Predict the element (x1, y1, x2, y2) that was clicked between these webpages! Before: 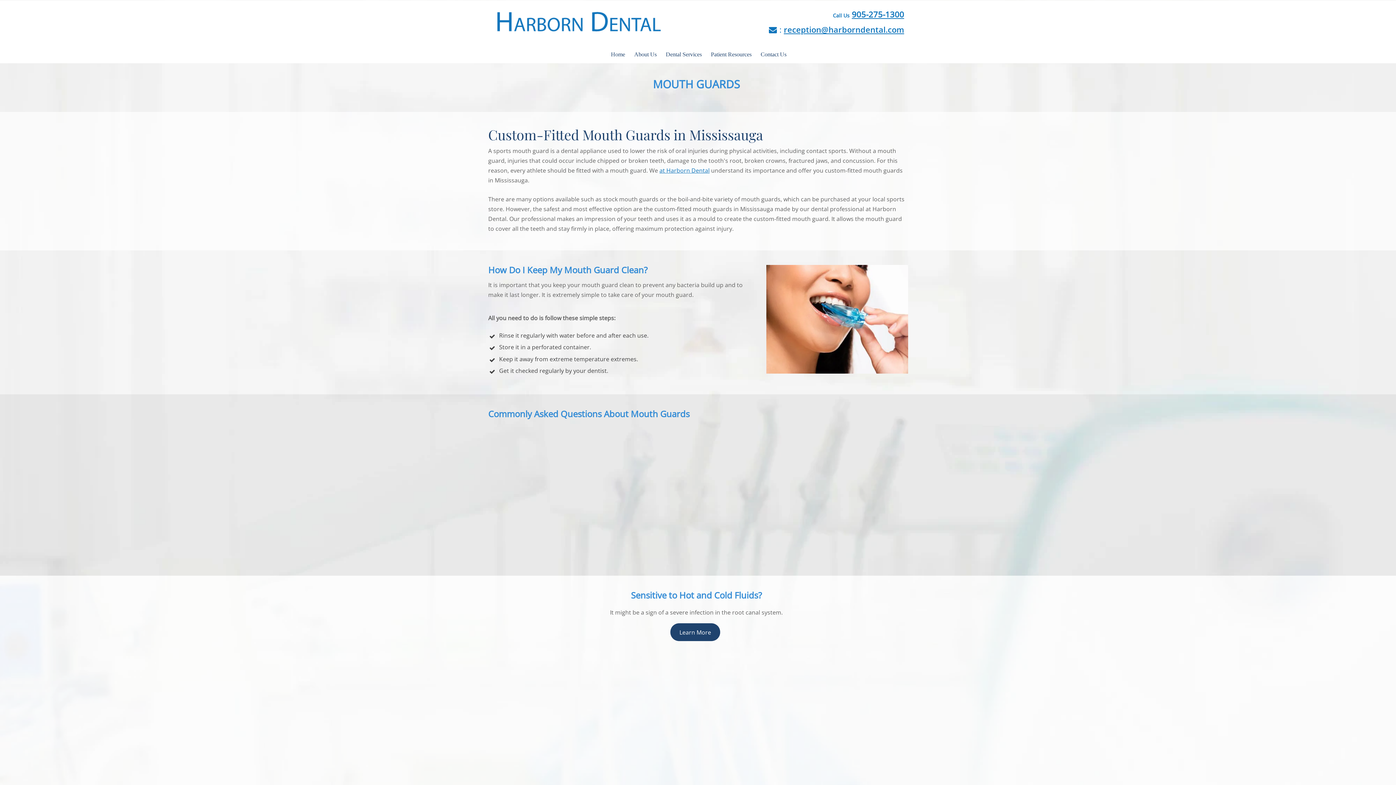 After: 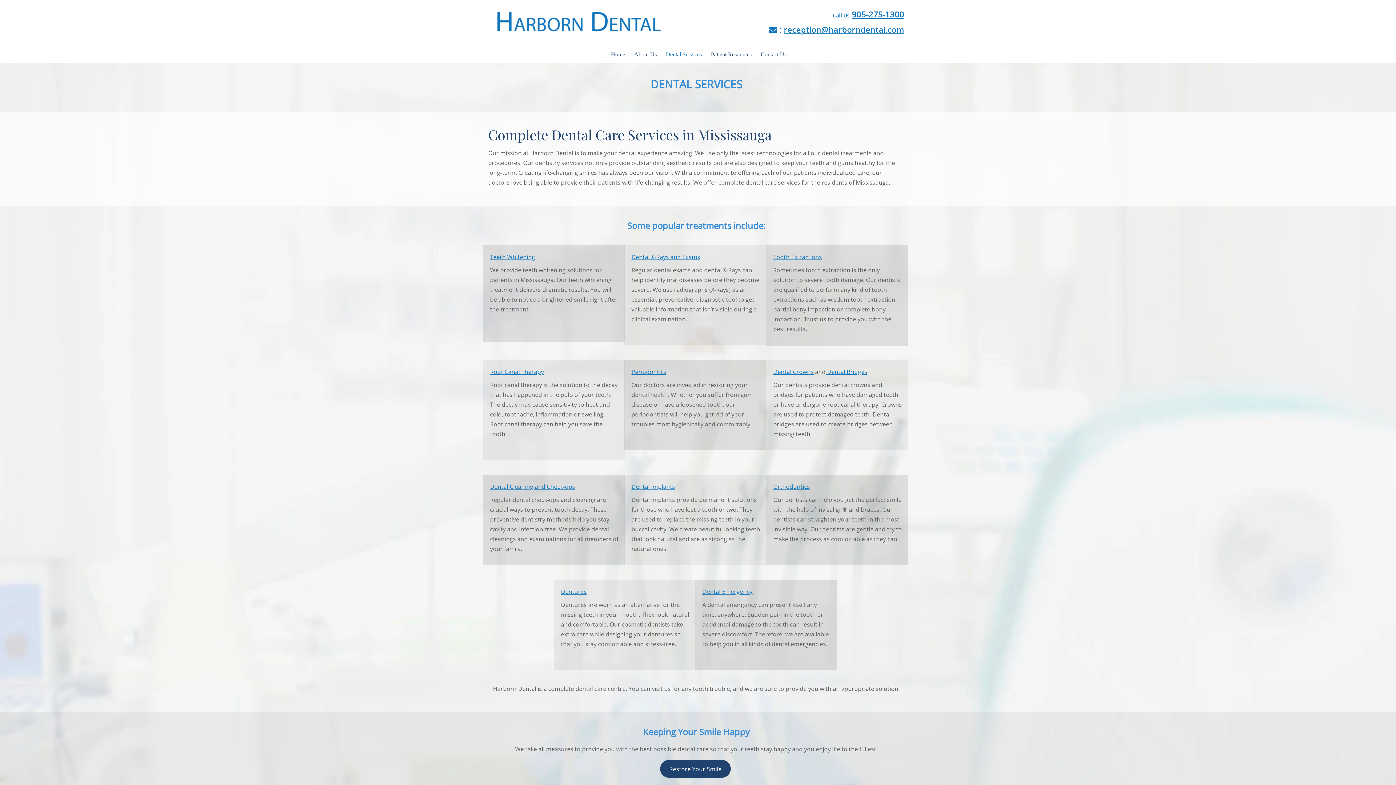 Action: label: Dental Services bbox: (660, 45, 705, 63)